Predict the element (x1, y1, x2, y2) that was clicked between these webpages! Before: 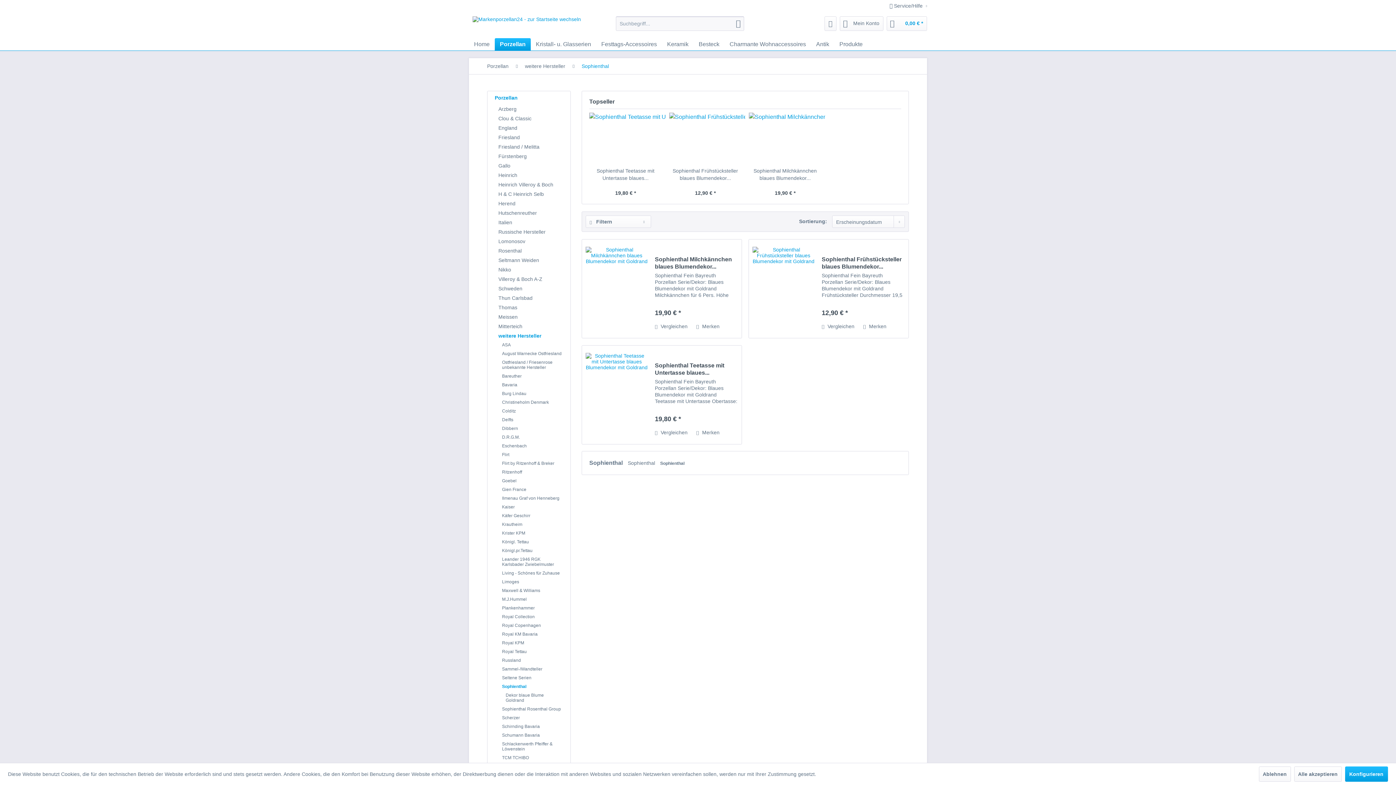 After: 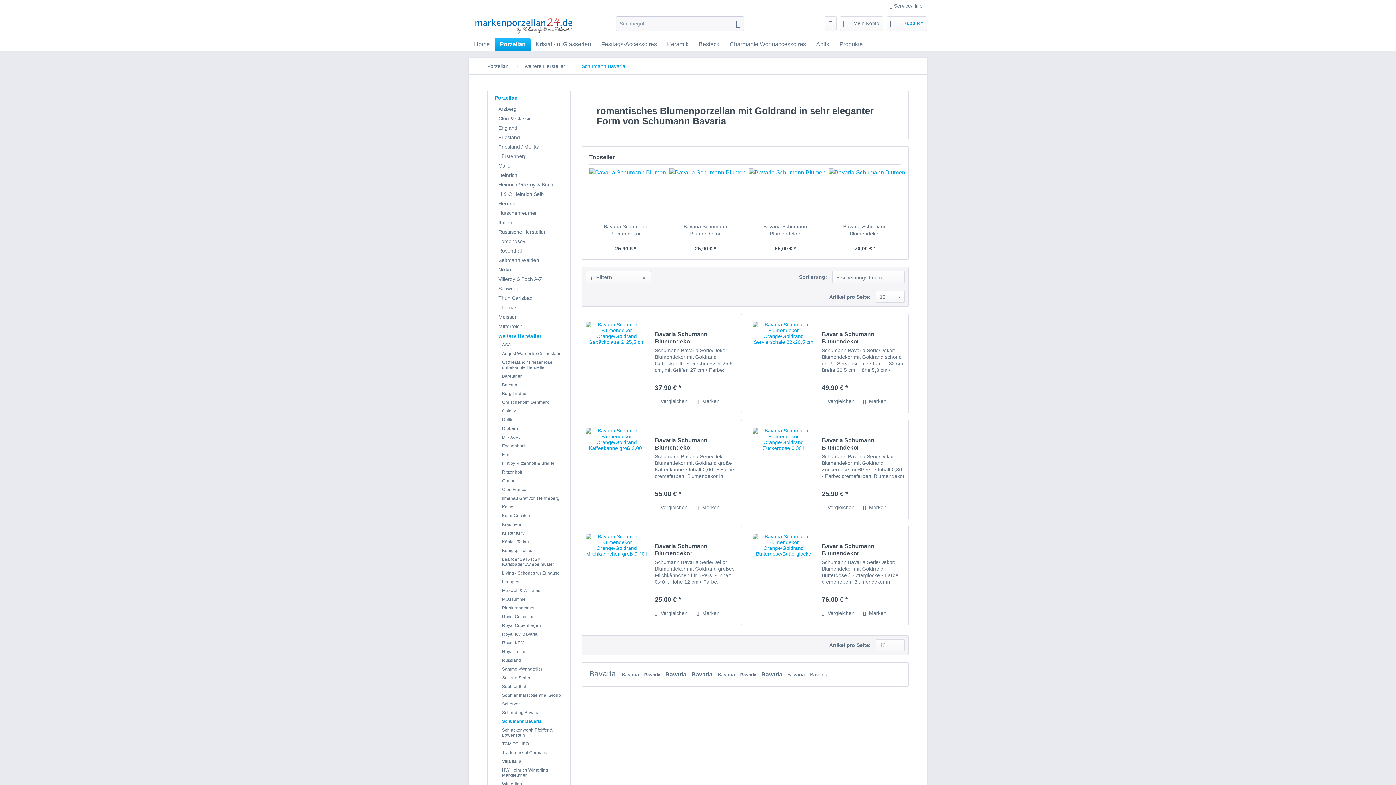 Action: bbox: (498, 731, 566, 740) label: Schumann Bavaria